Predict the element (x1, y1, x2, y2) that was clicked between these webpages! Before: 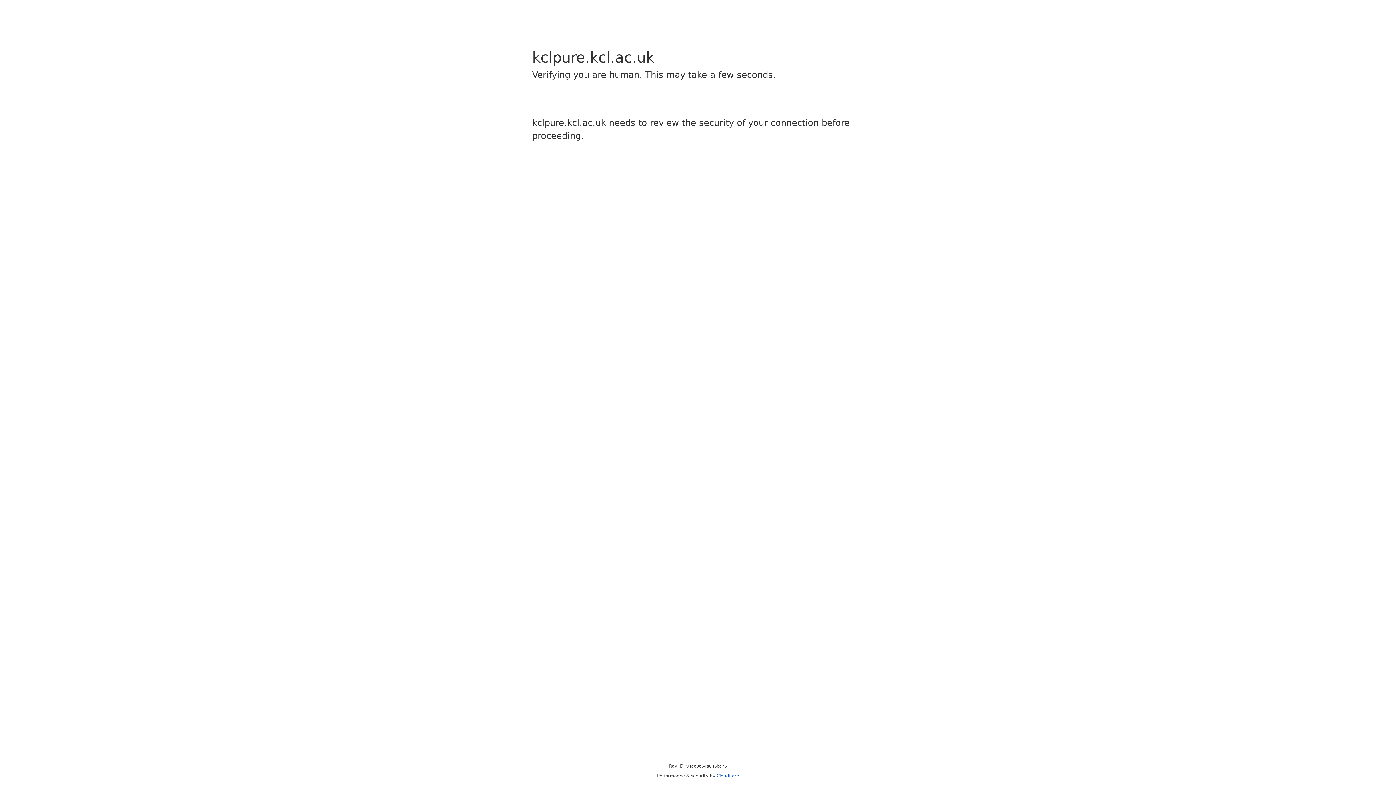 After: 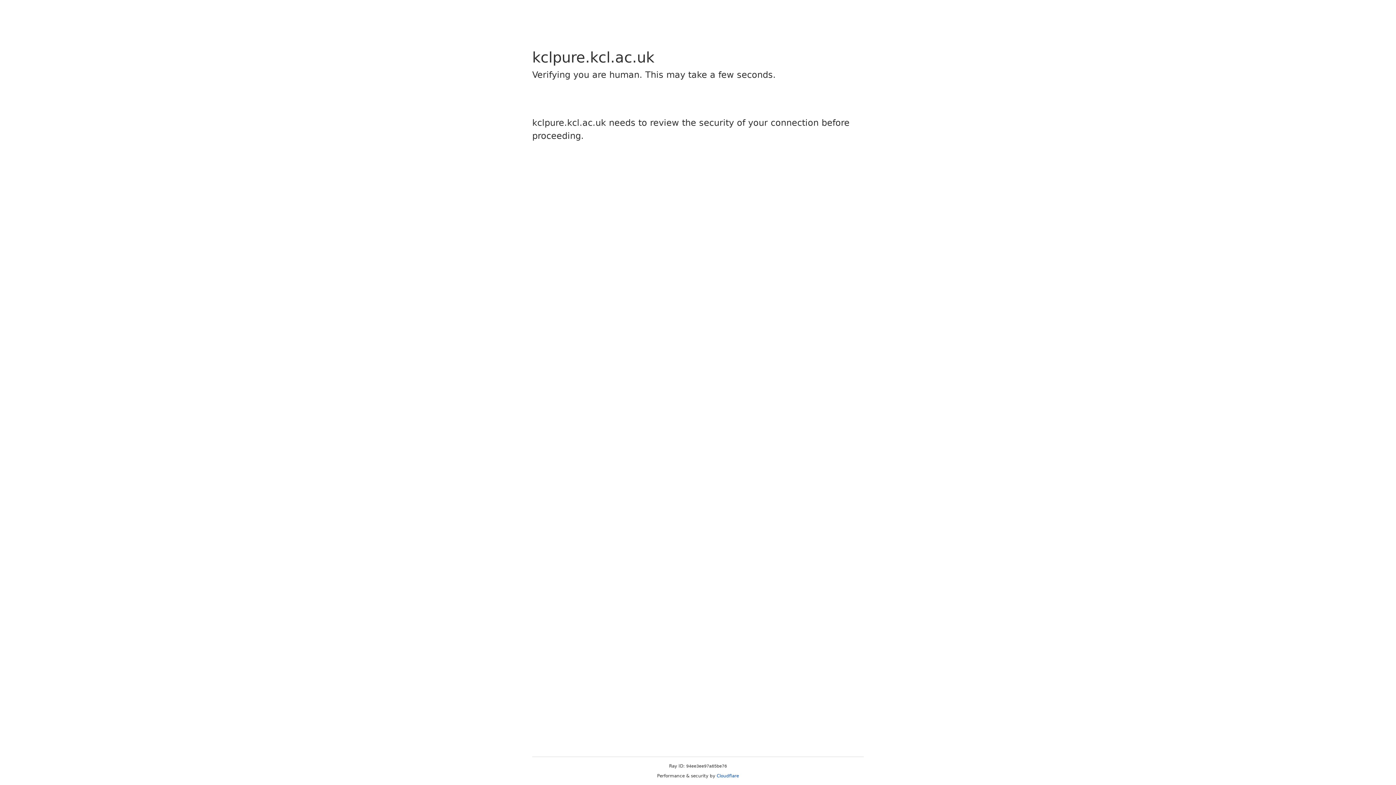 Action: label: Cloudflare bbox: (716, 773, 739, 778)